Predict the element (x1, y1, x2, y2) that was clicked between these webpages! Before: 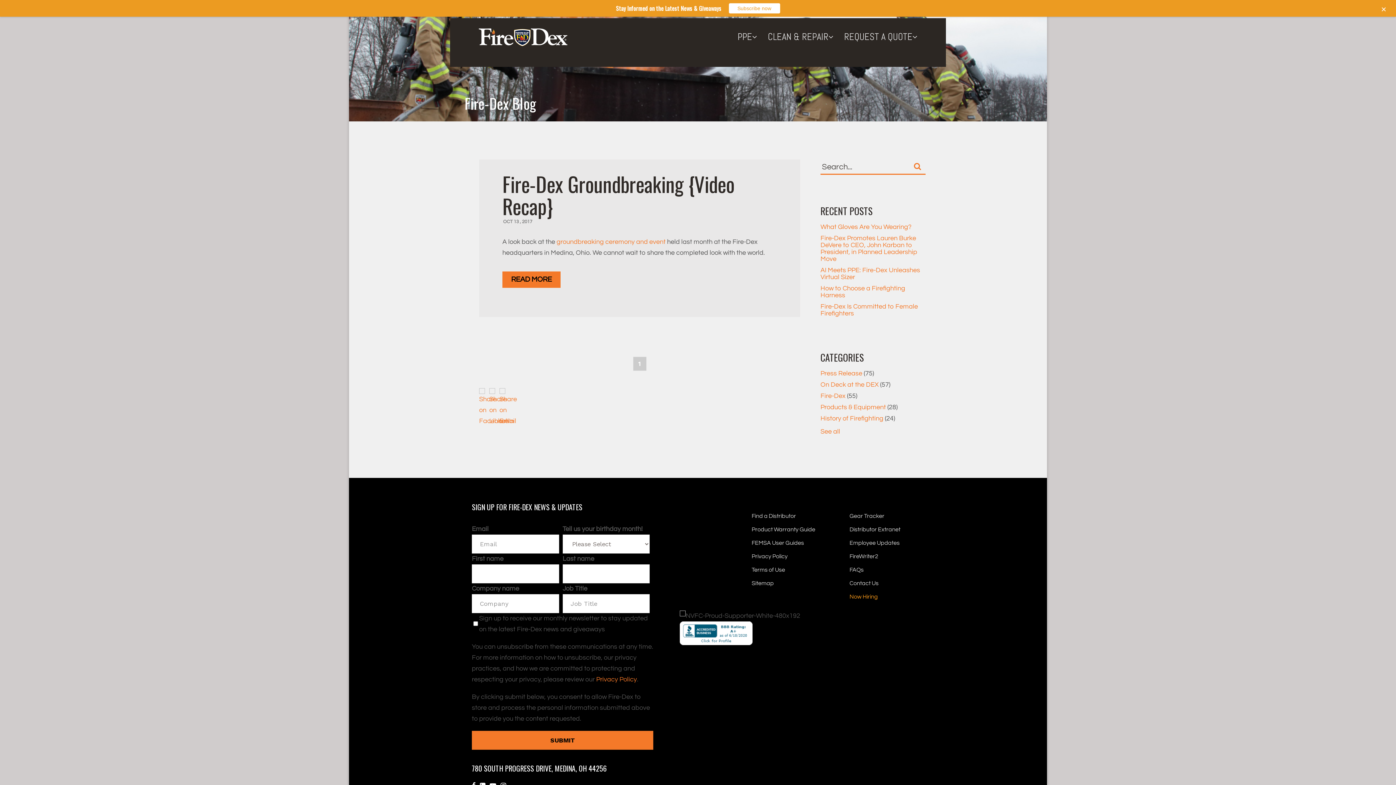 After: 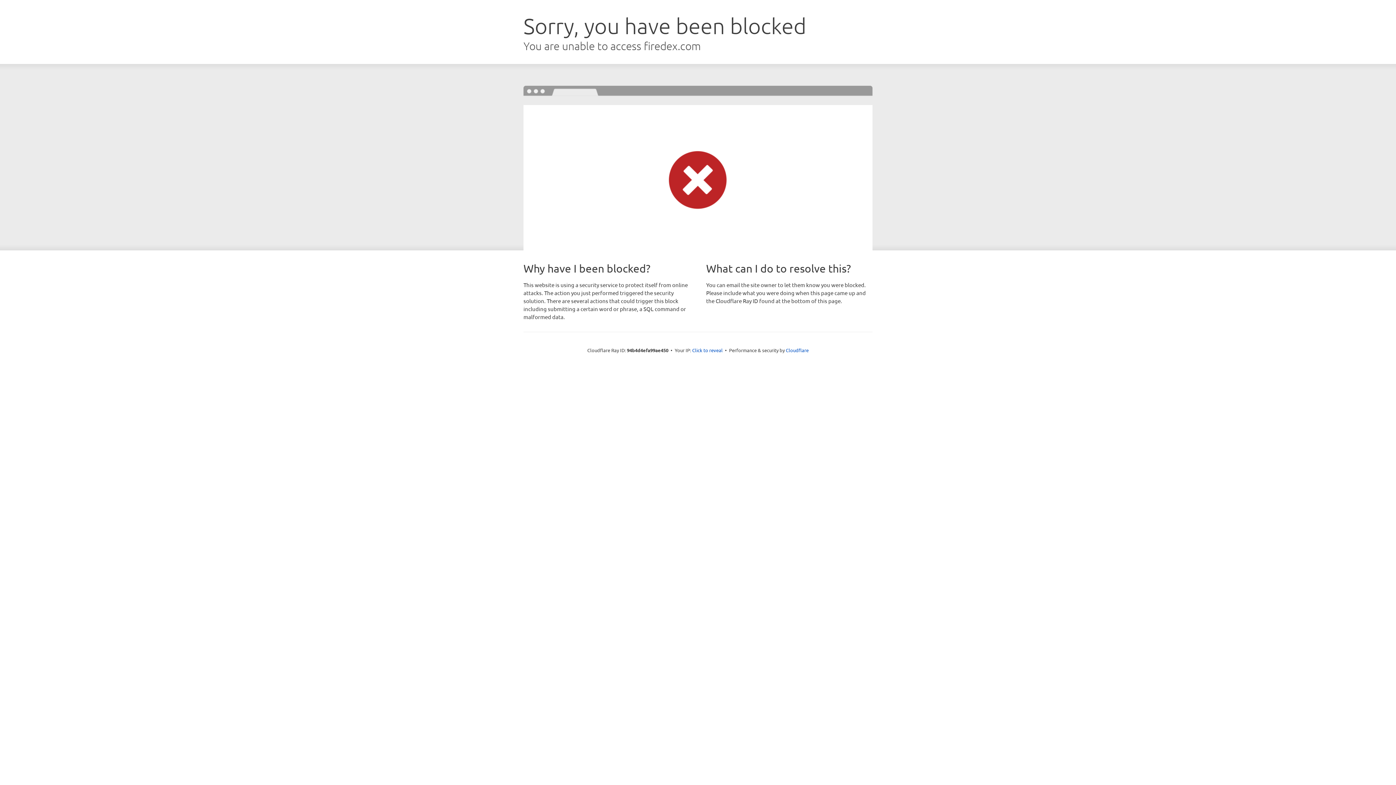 Action: label: CLEAN & REPAIR bbox: (762, 27, 838, 46)